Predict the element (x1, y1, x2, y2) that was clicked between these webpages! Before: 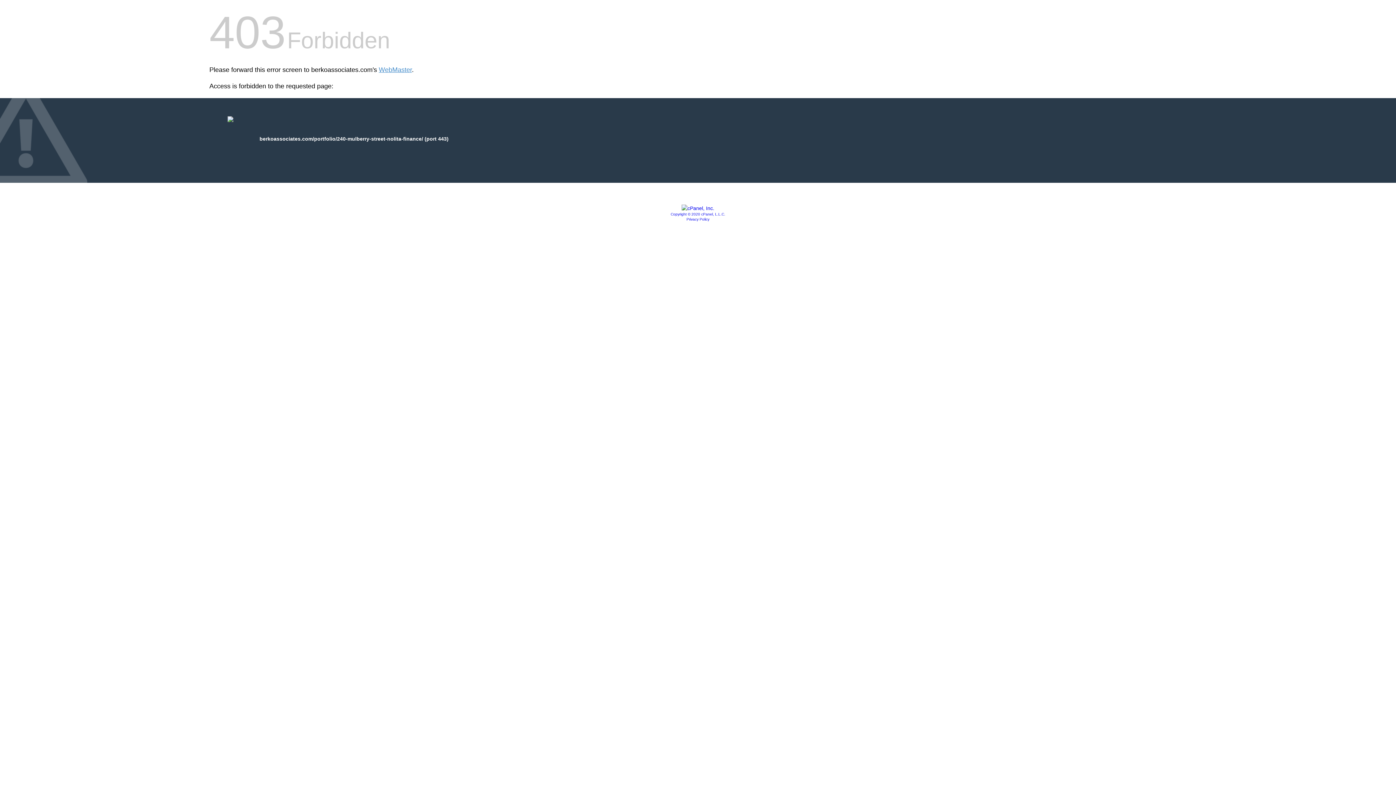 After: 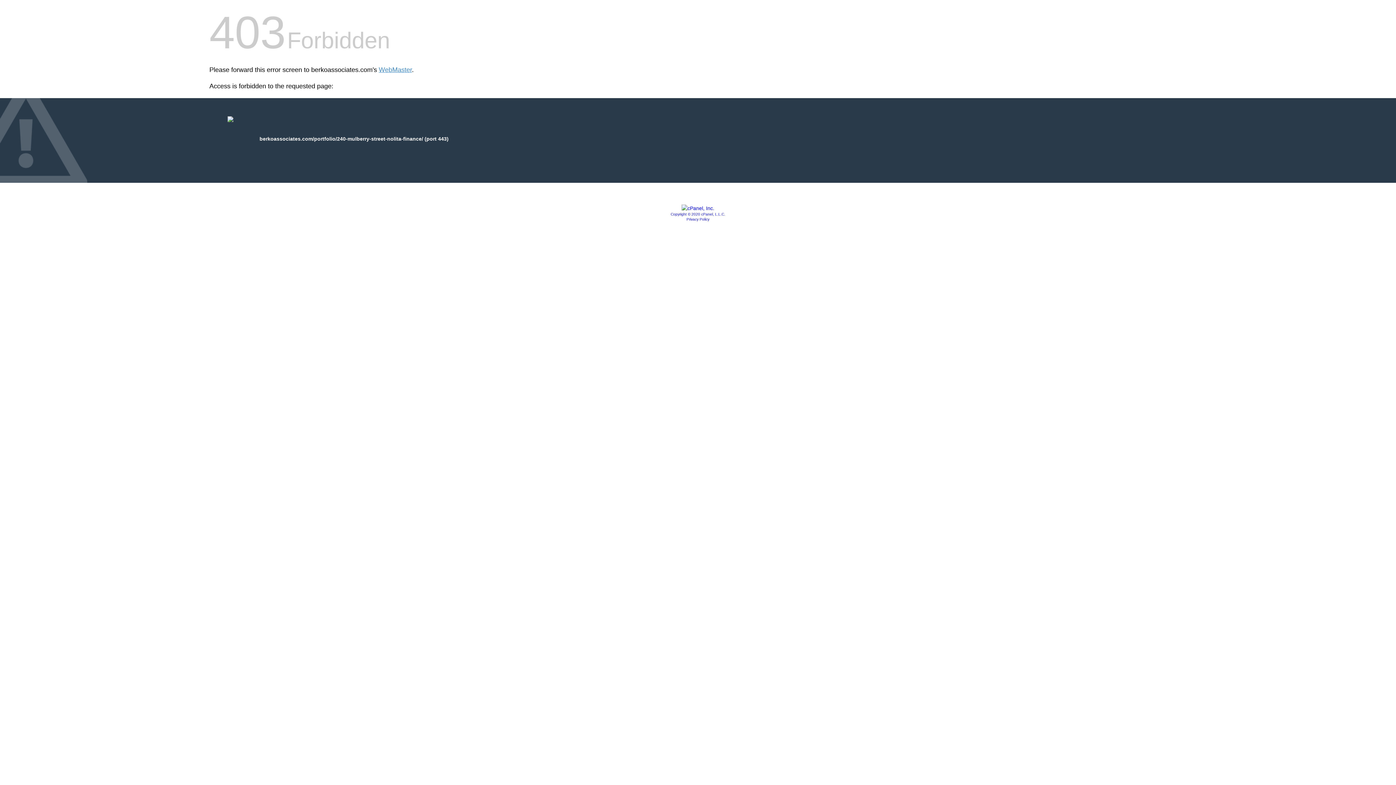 Action: bbox: (670, 212, 725, 216) label: Copyright © 2020 cPanel, L.L.C.